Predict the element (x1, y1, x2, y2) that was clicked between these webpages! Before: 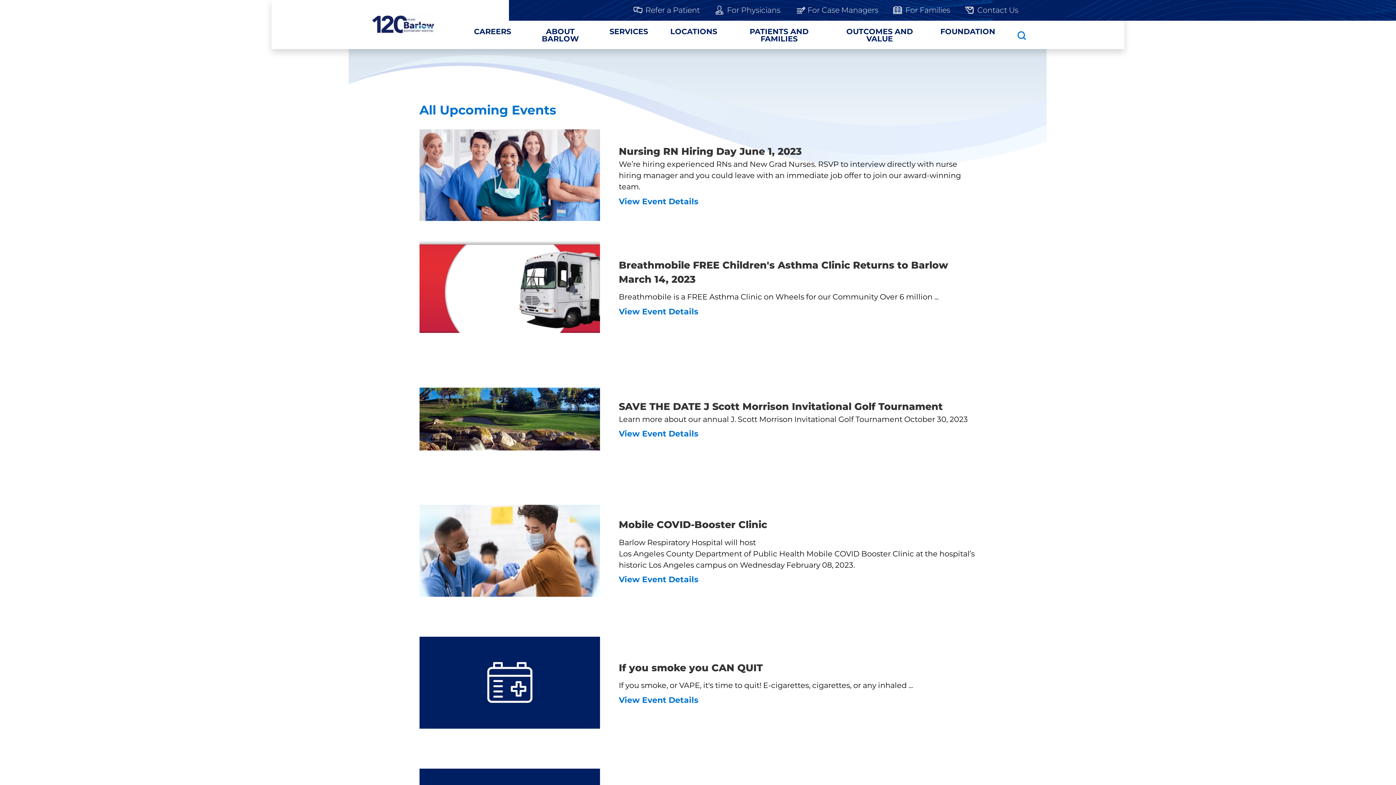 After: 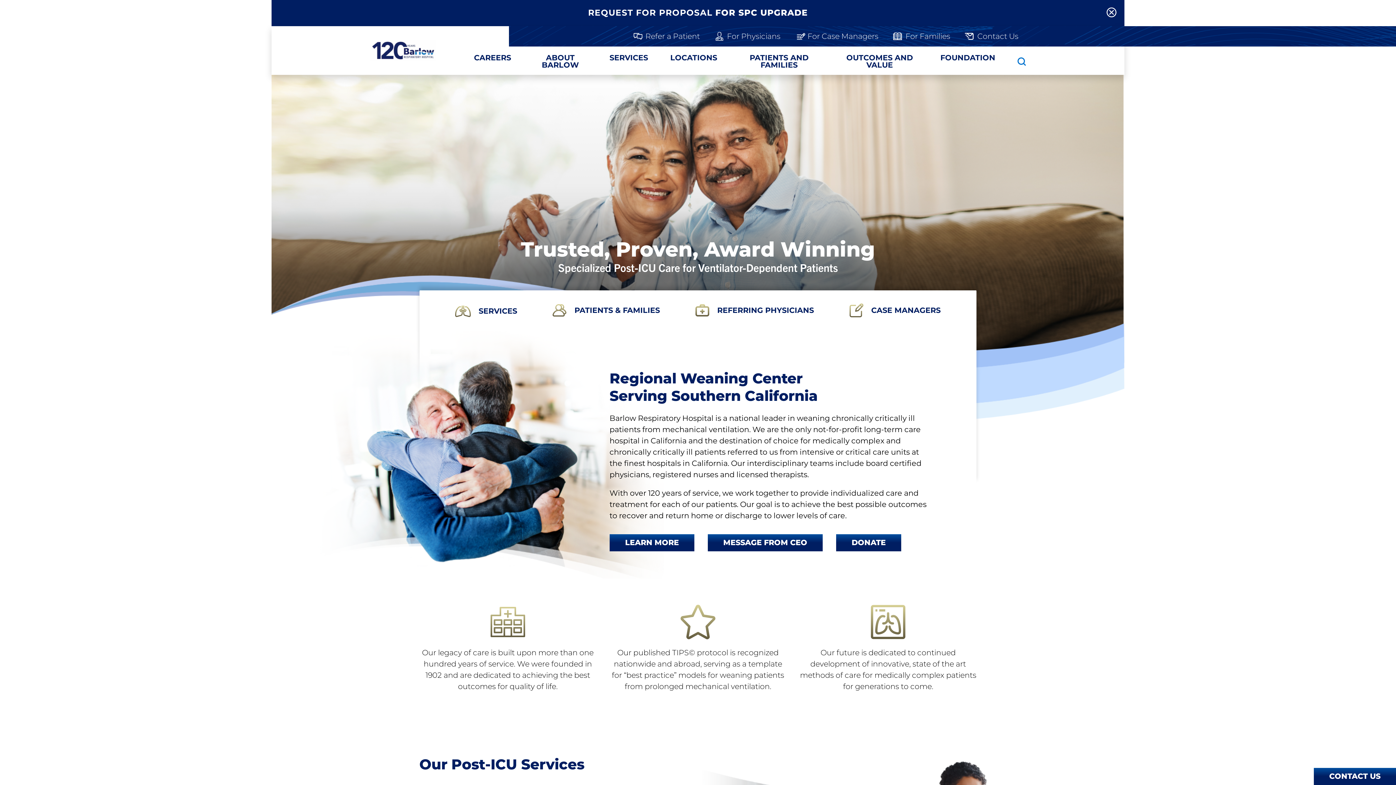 Action: bbox: (370, 11, 463, 37)